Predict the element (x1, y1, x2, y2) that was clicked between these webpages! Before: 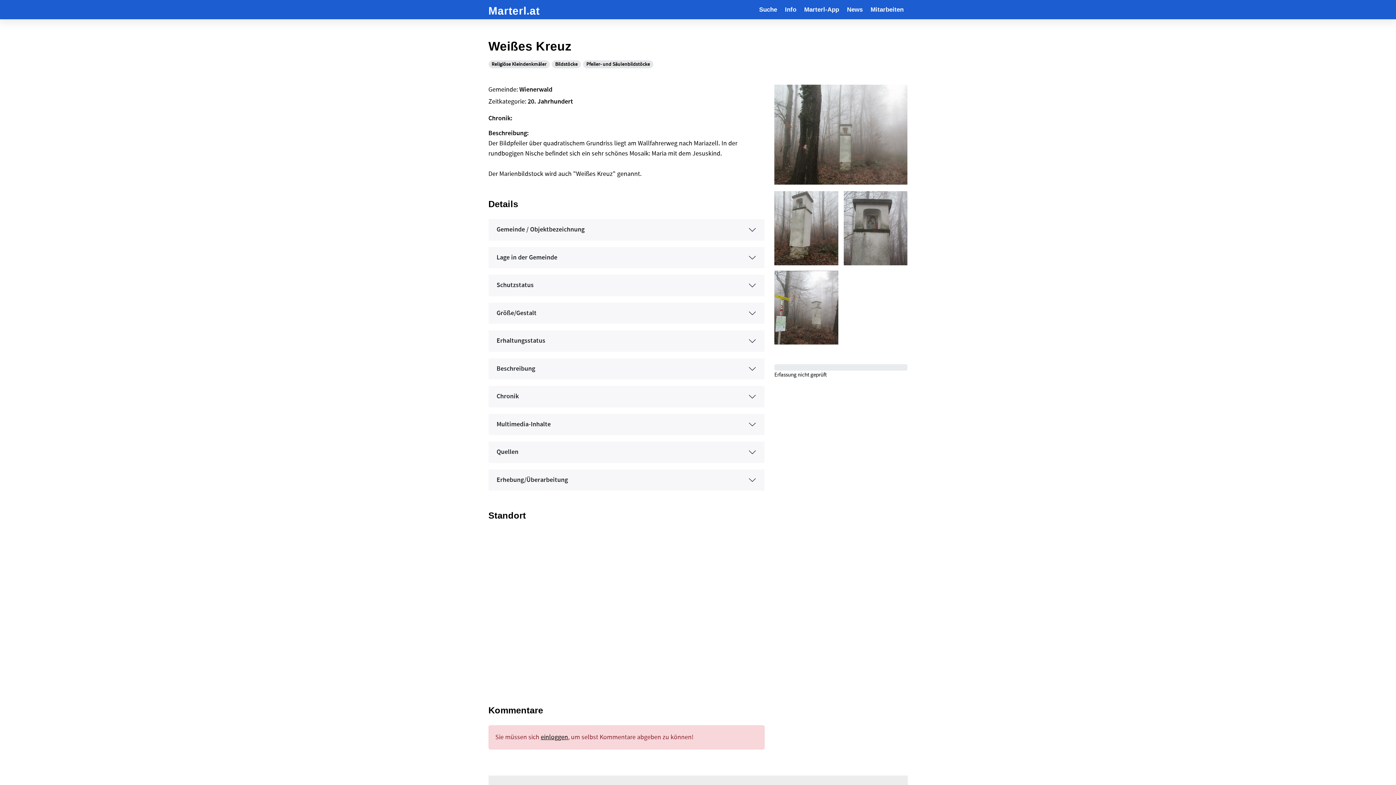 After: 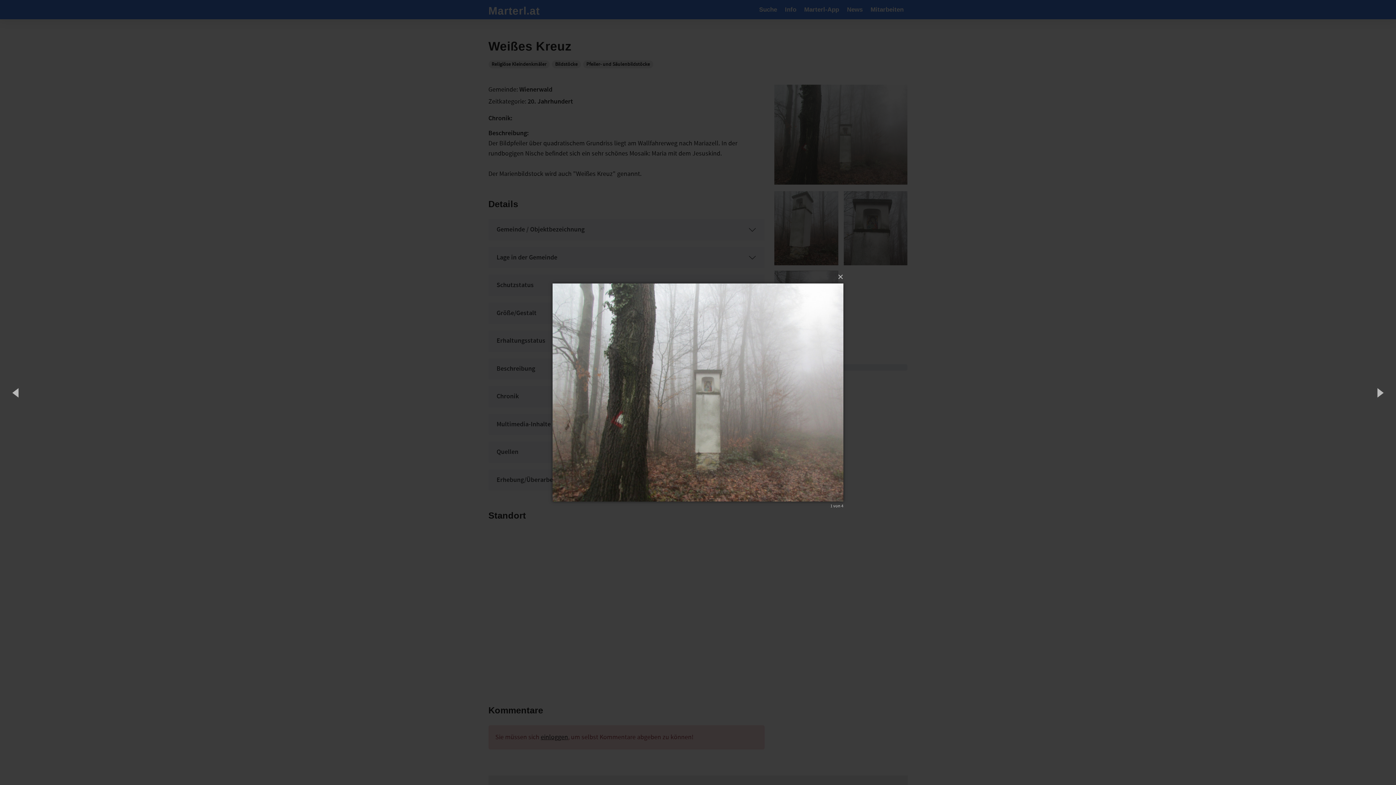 Action: bbox: (774, 84, 907, 184)